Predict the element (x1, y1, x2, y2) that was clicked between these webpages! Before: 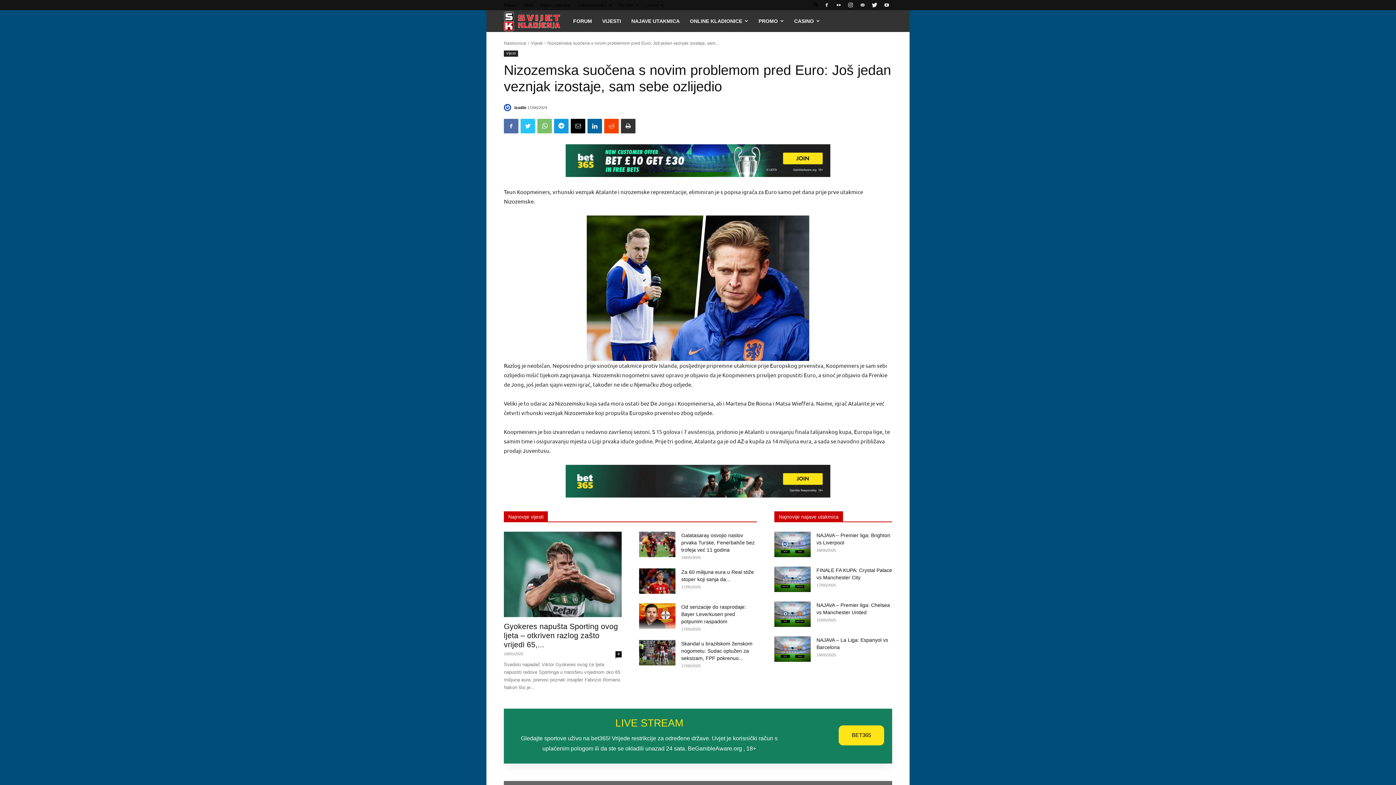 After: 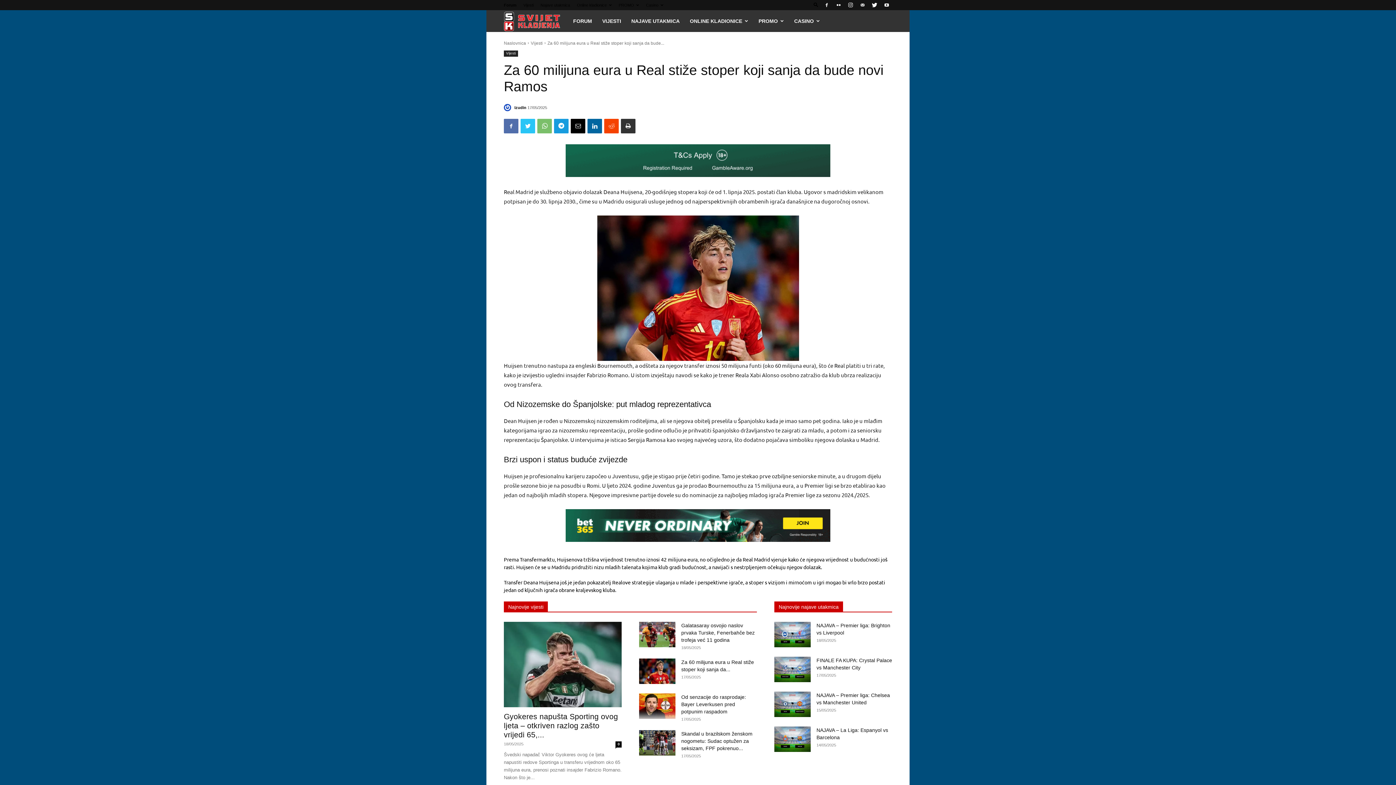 Action: bbox: (639, 568, 675, 594)